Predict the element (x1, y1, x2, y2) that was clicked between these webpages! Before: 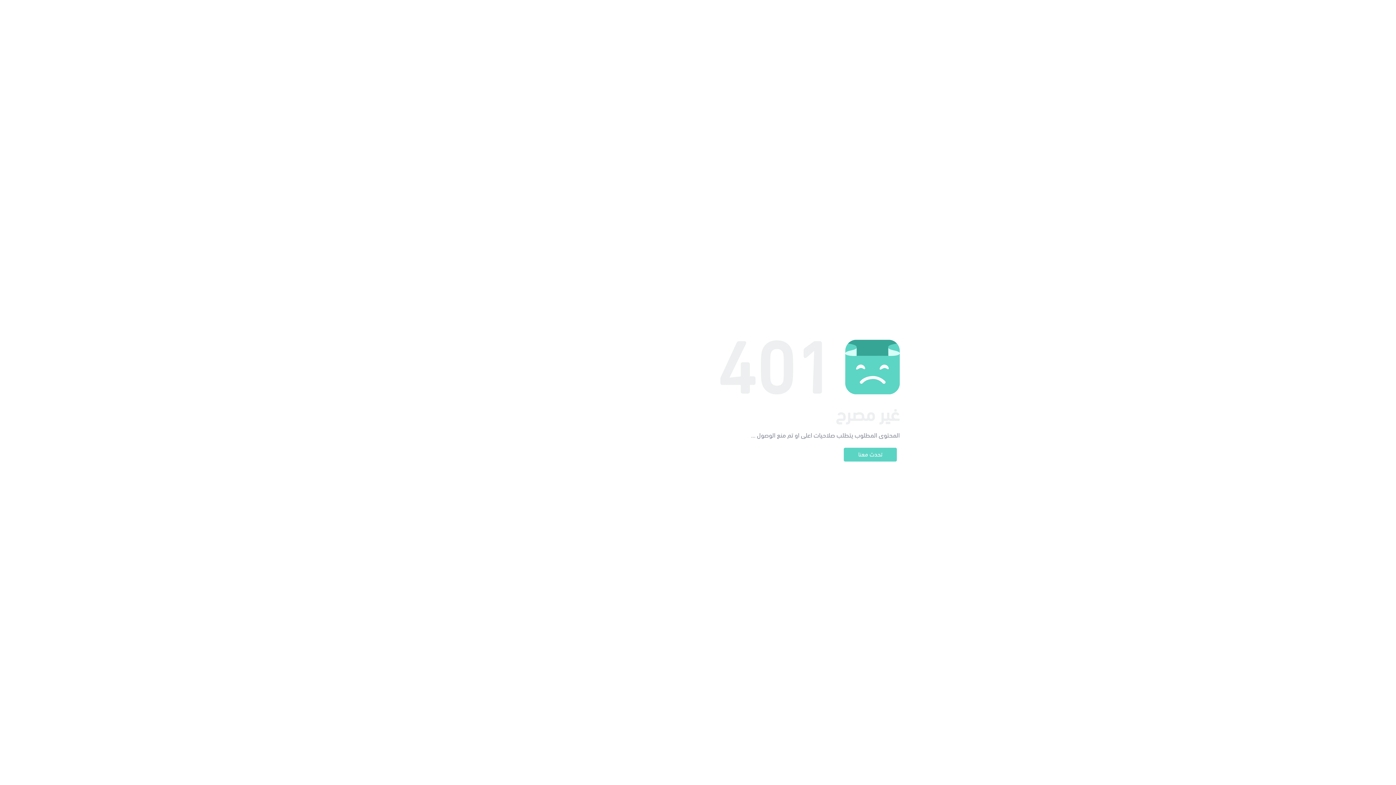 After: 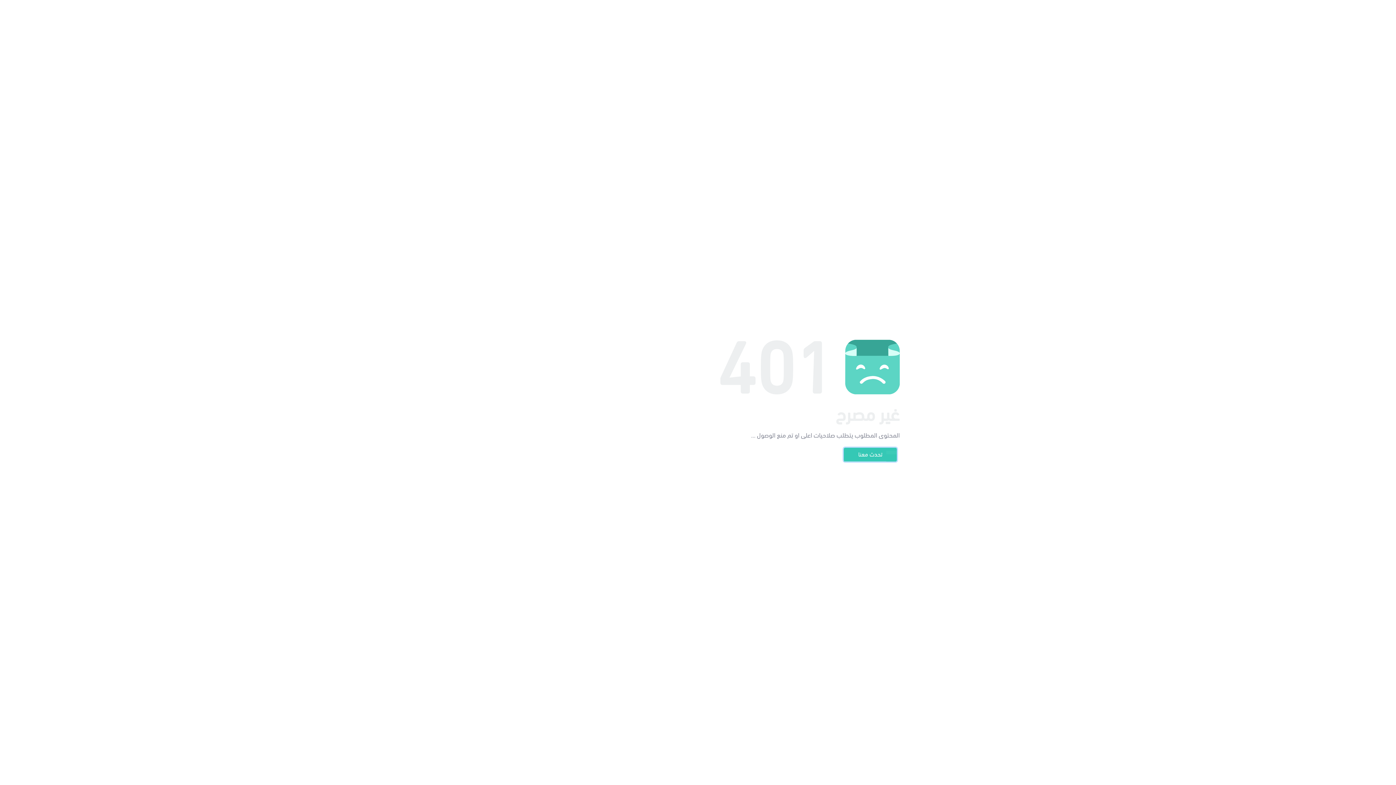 Action: bbox: (844, 448, 897, 461) label: تحدث معنا